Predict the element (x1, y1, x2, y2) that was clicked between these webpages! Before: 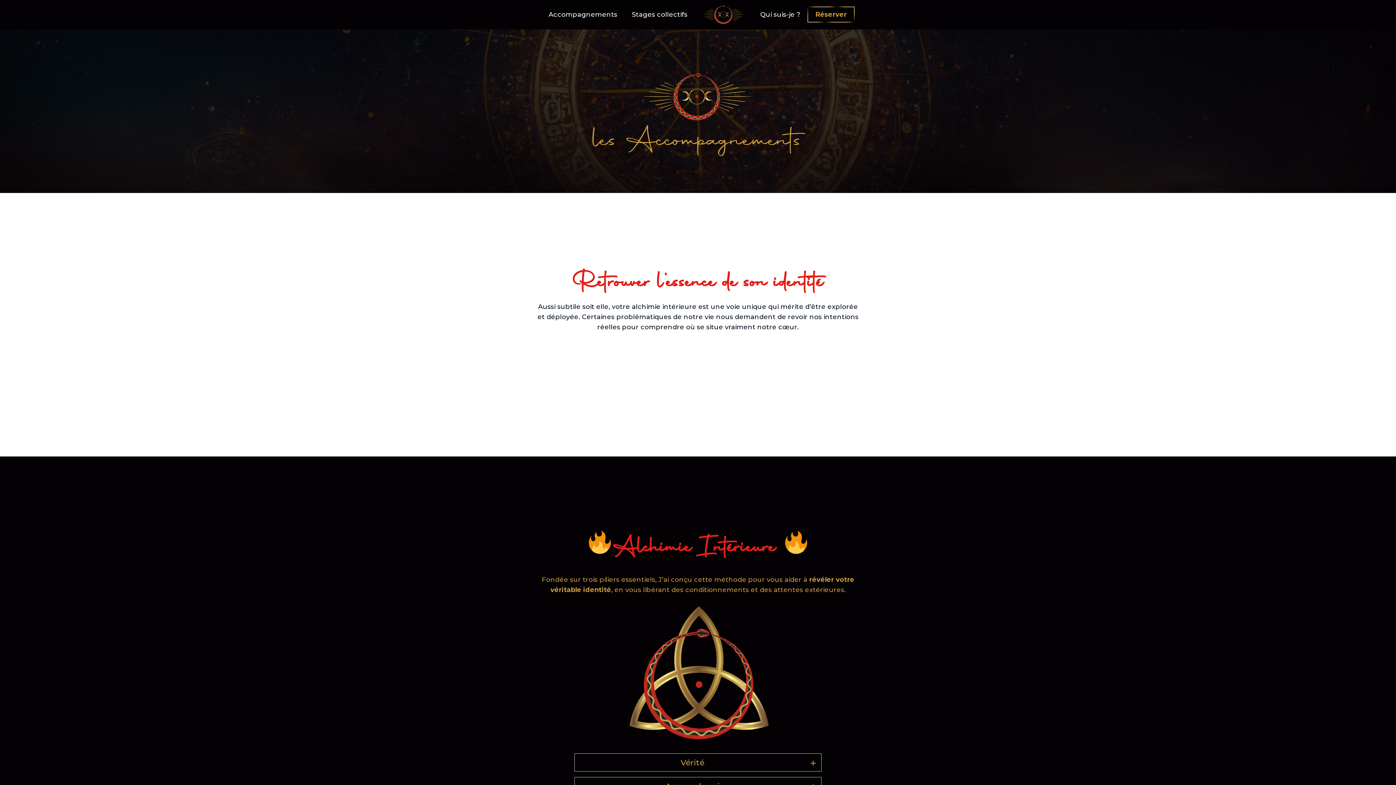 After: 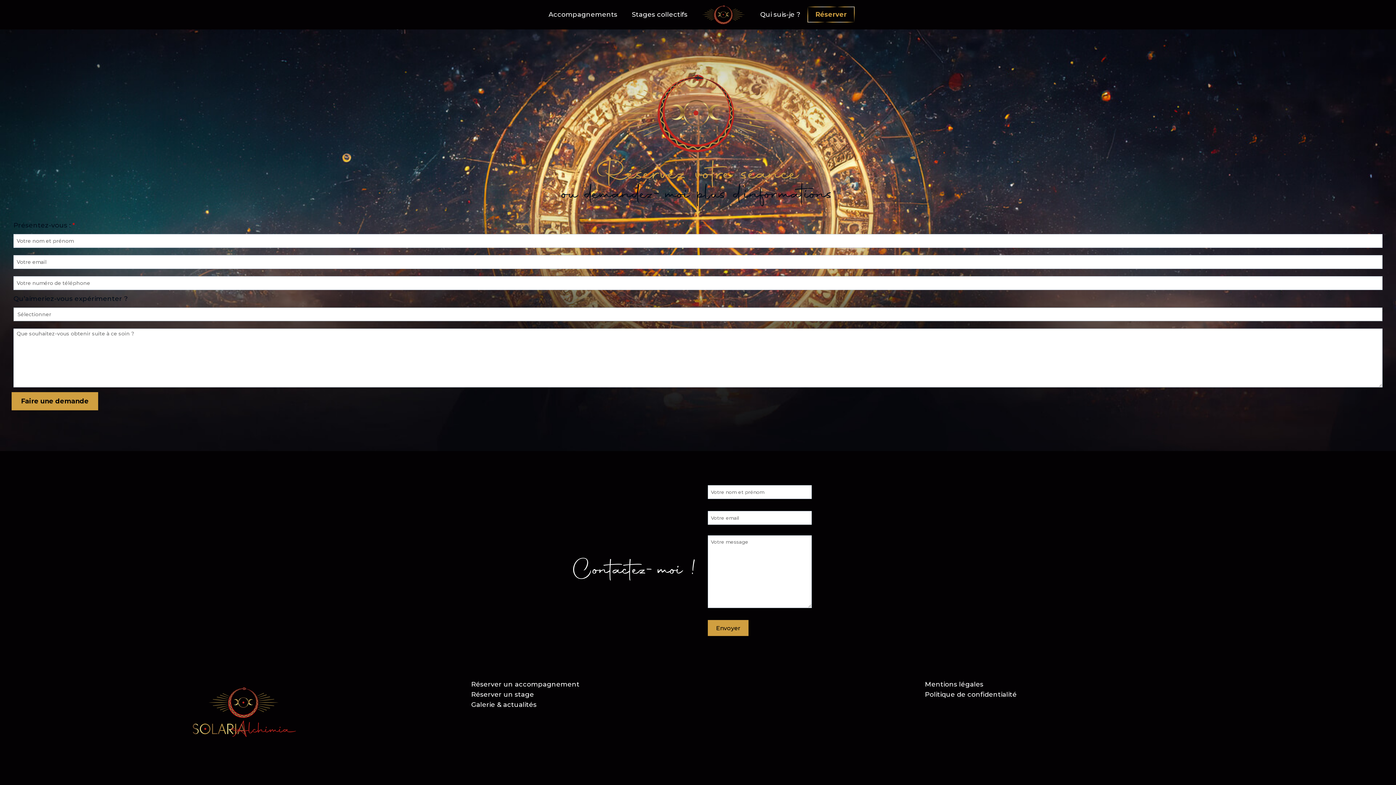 Action: bbox: (808, 7, 854, 21) label: Réserver